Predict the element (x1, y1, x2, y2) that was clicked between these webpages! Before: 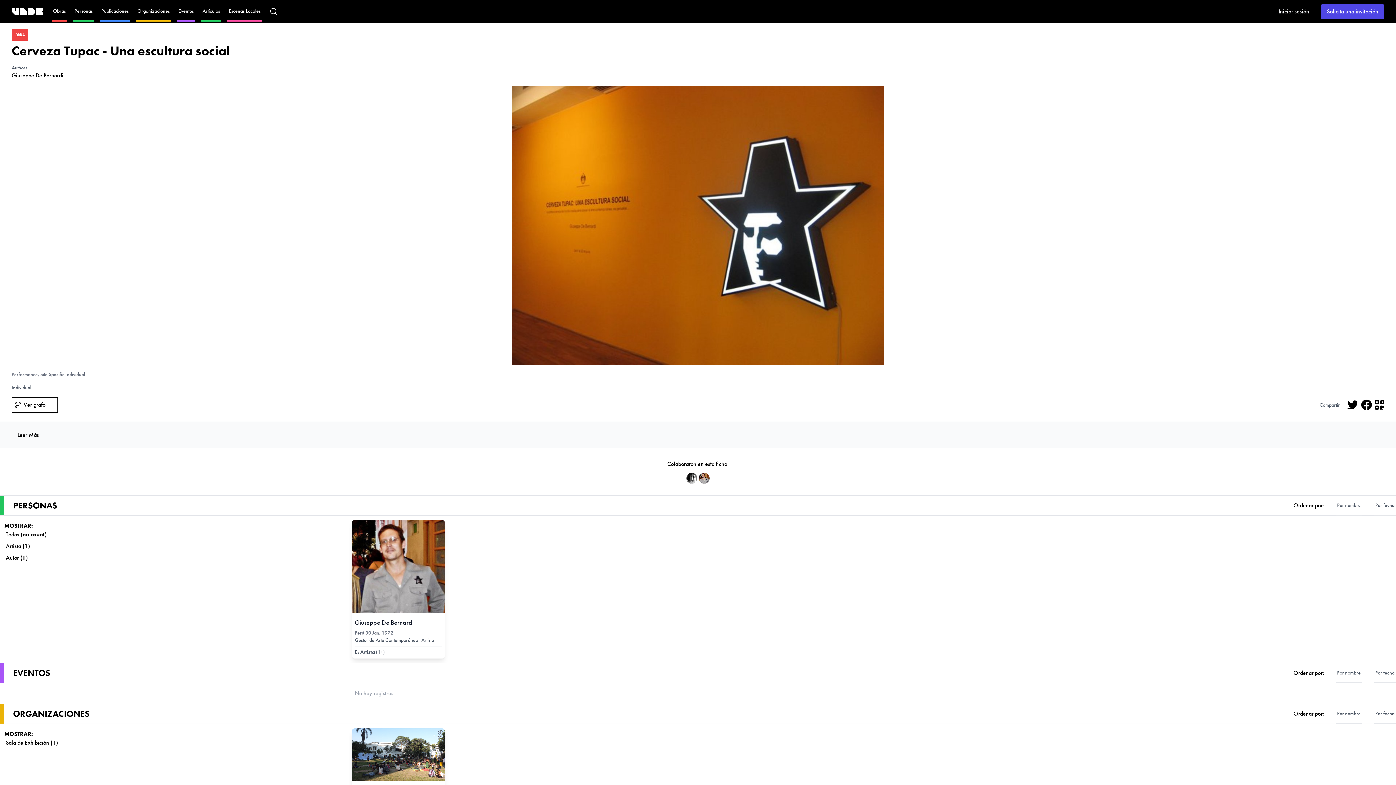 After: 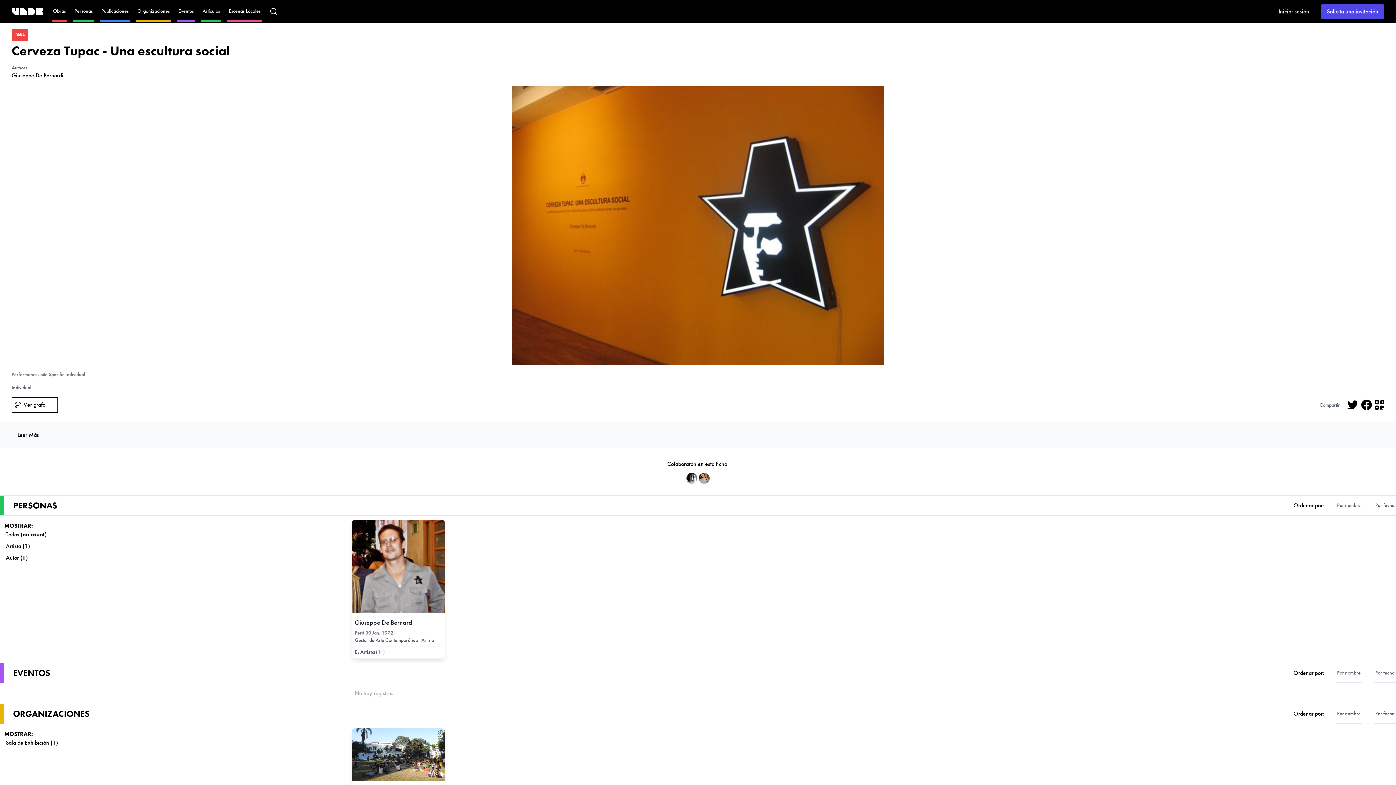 Action: bbox: (5, 530, 46, 538) label: Todos (no count)